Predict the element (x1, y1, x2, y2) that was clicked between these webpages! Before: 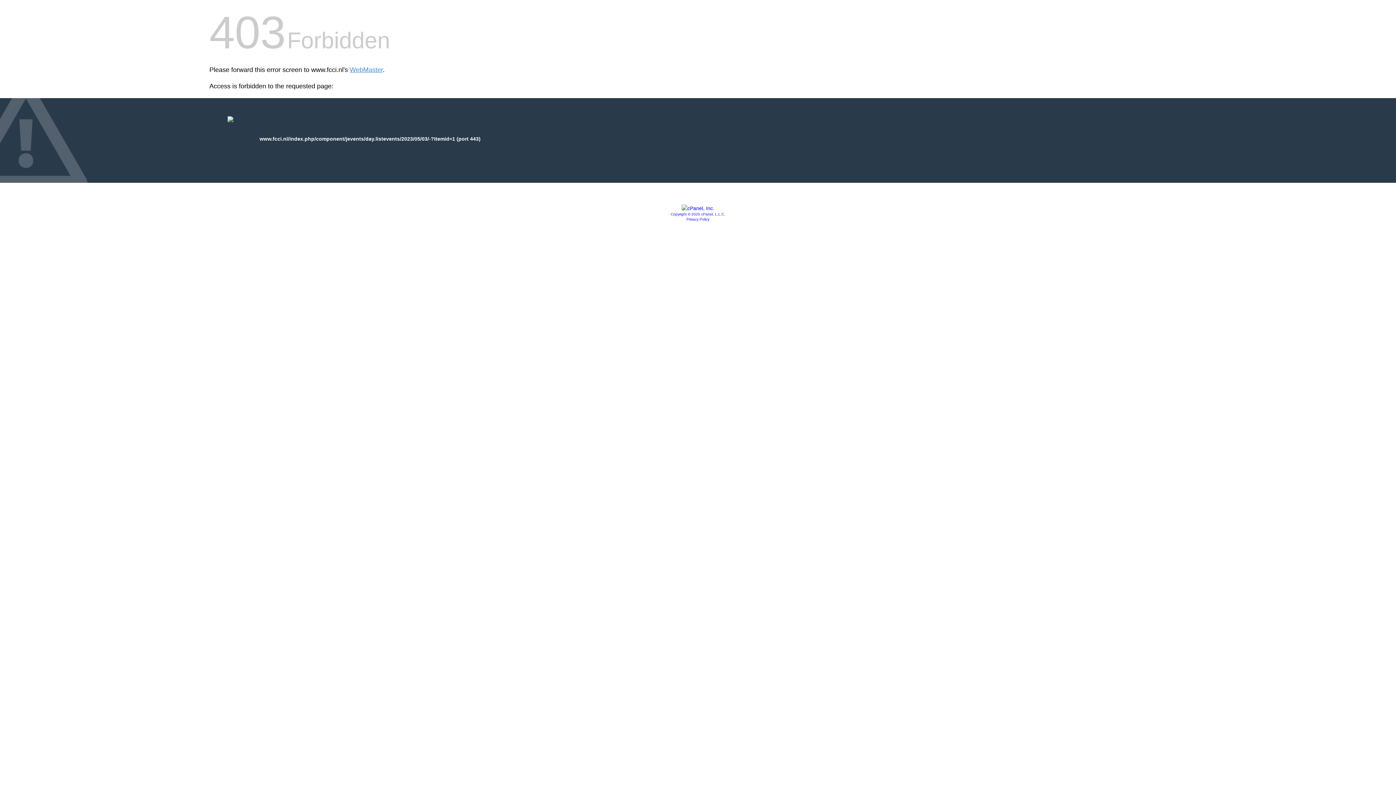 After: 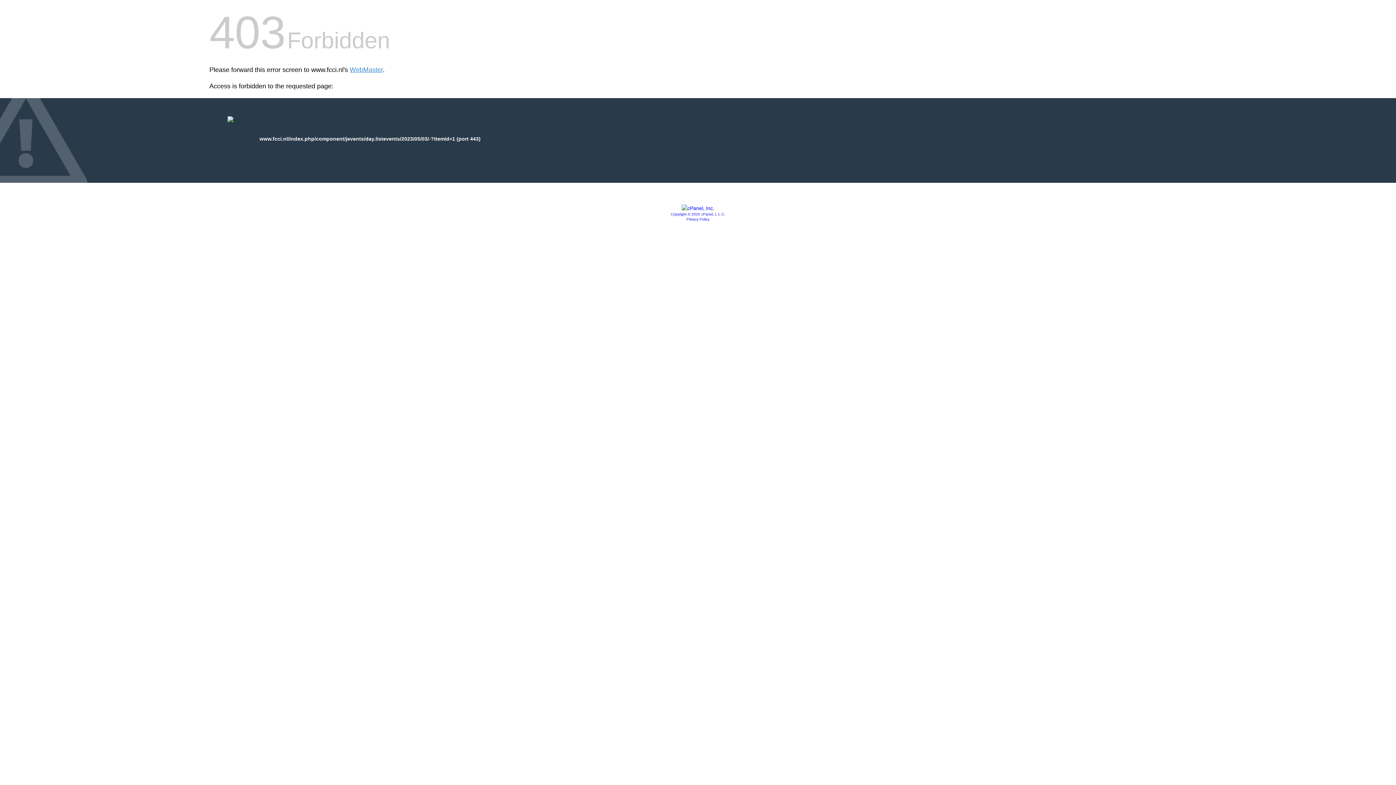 Action: label: Privacy Policy bbox: (686, 217, 709, 221)